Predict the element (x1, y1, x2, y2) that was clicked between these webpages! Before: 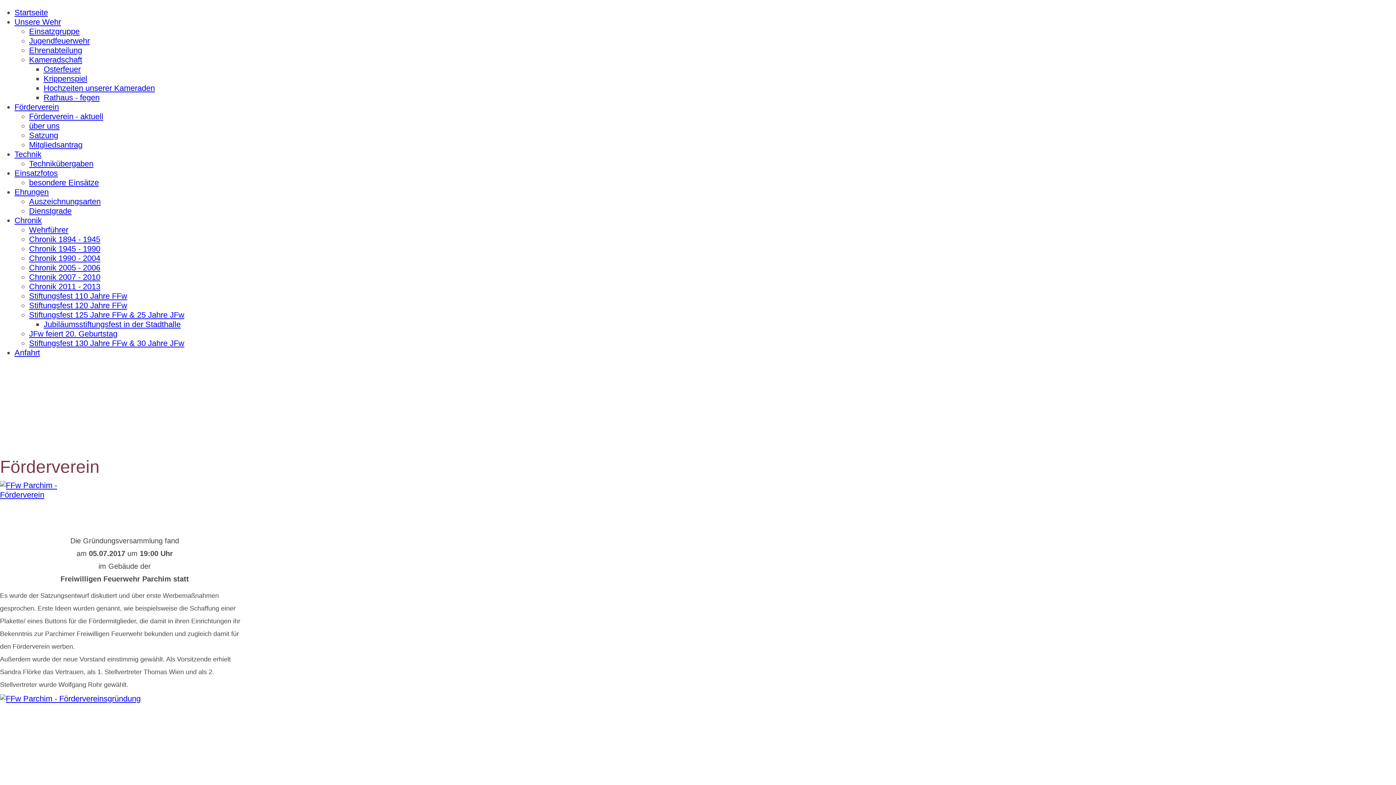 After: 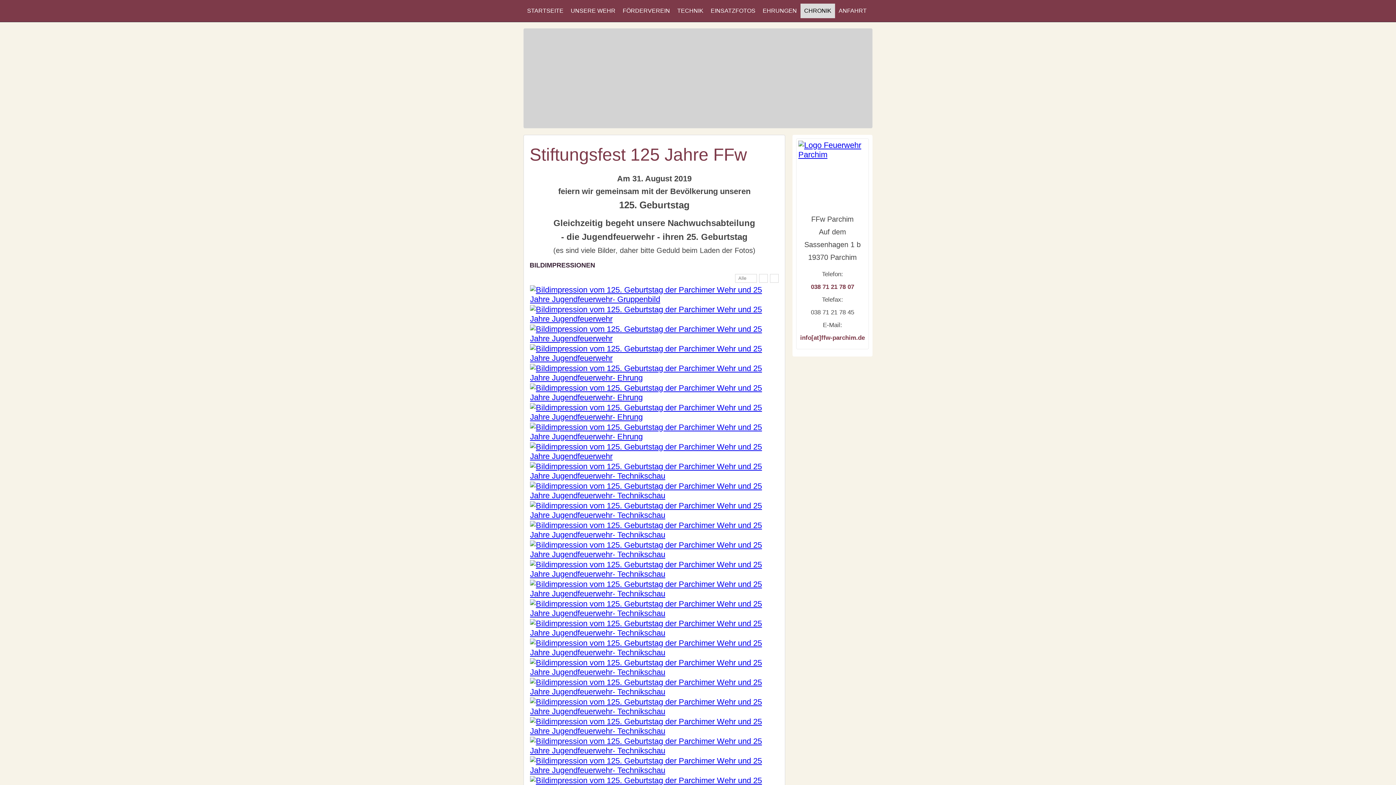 Action: label: Stiftungsfest 125 Jahre FFw & 25 Jahre JFw bbox: (29, 310, 184, 319)